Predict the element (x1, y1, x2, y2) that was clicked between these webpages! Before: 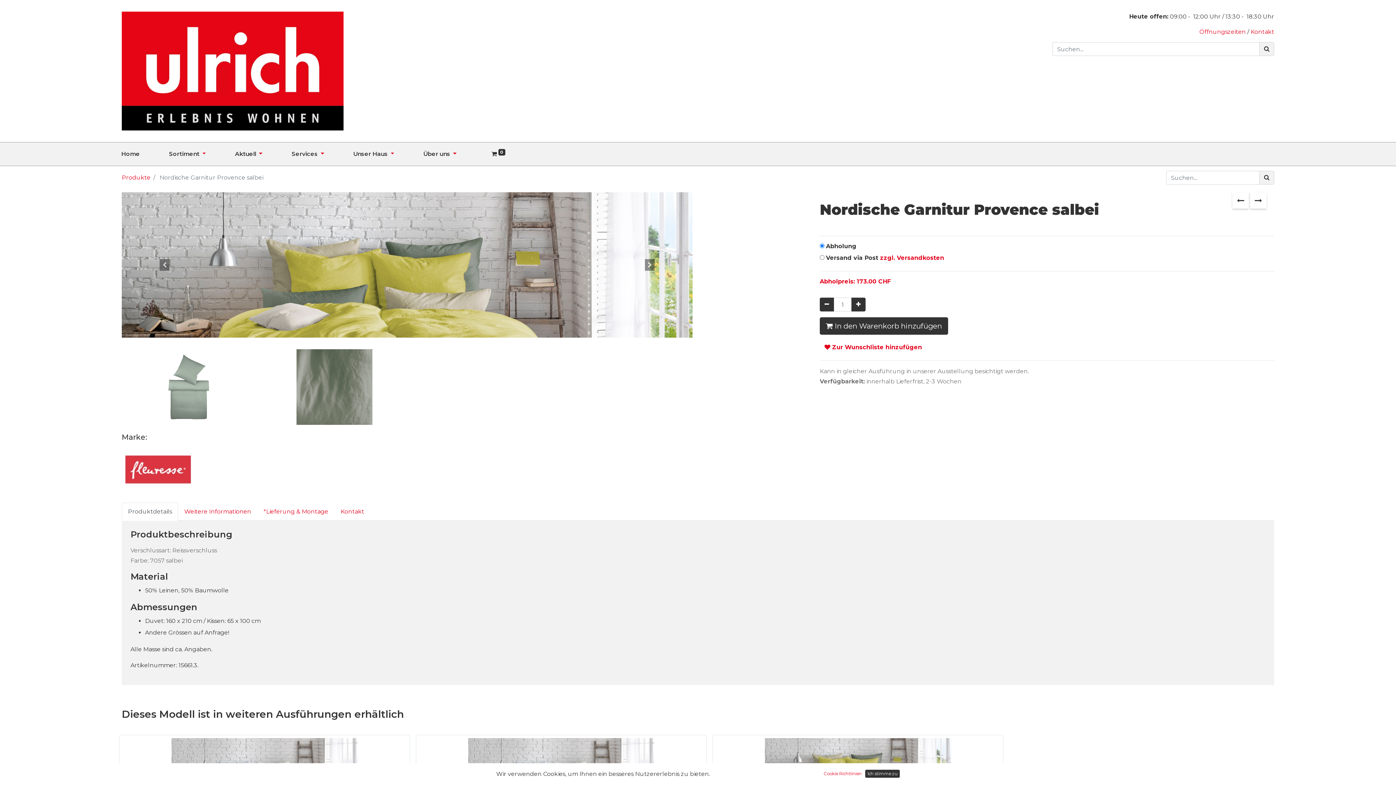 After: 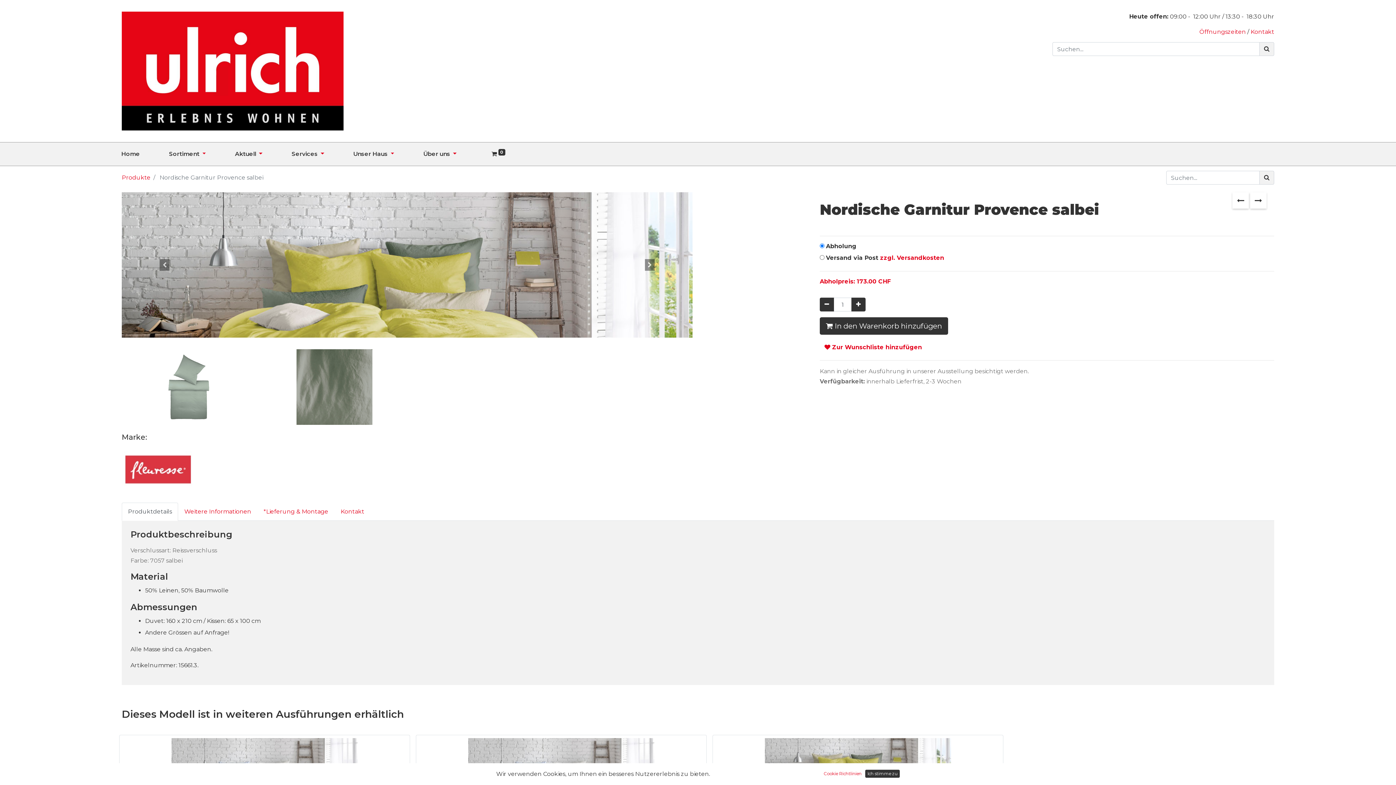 Action: bbox: (1250, 192, 1266, 208)